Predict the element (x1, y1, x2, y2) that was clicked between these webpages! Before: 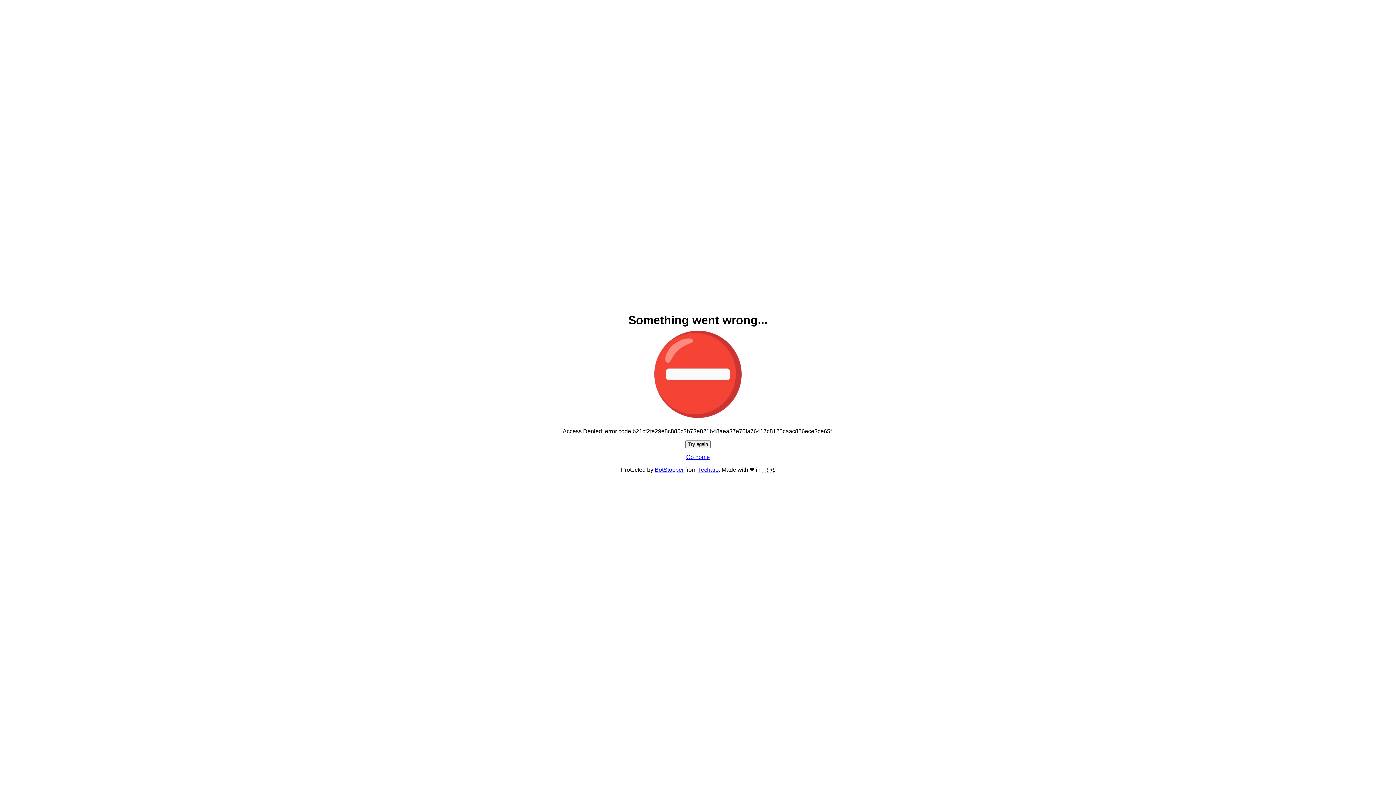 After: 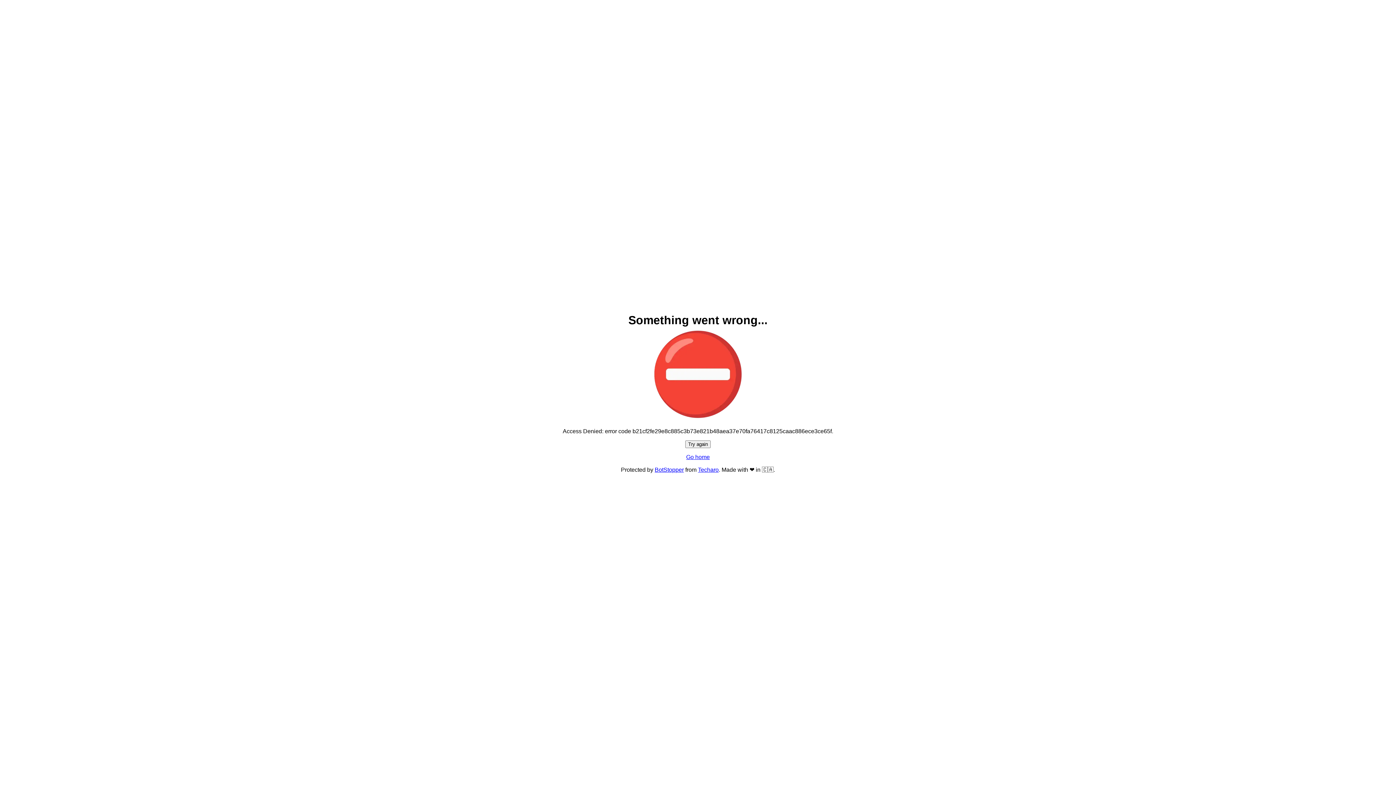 Action: label: Try again bbox: (685, 440, 710, 448)